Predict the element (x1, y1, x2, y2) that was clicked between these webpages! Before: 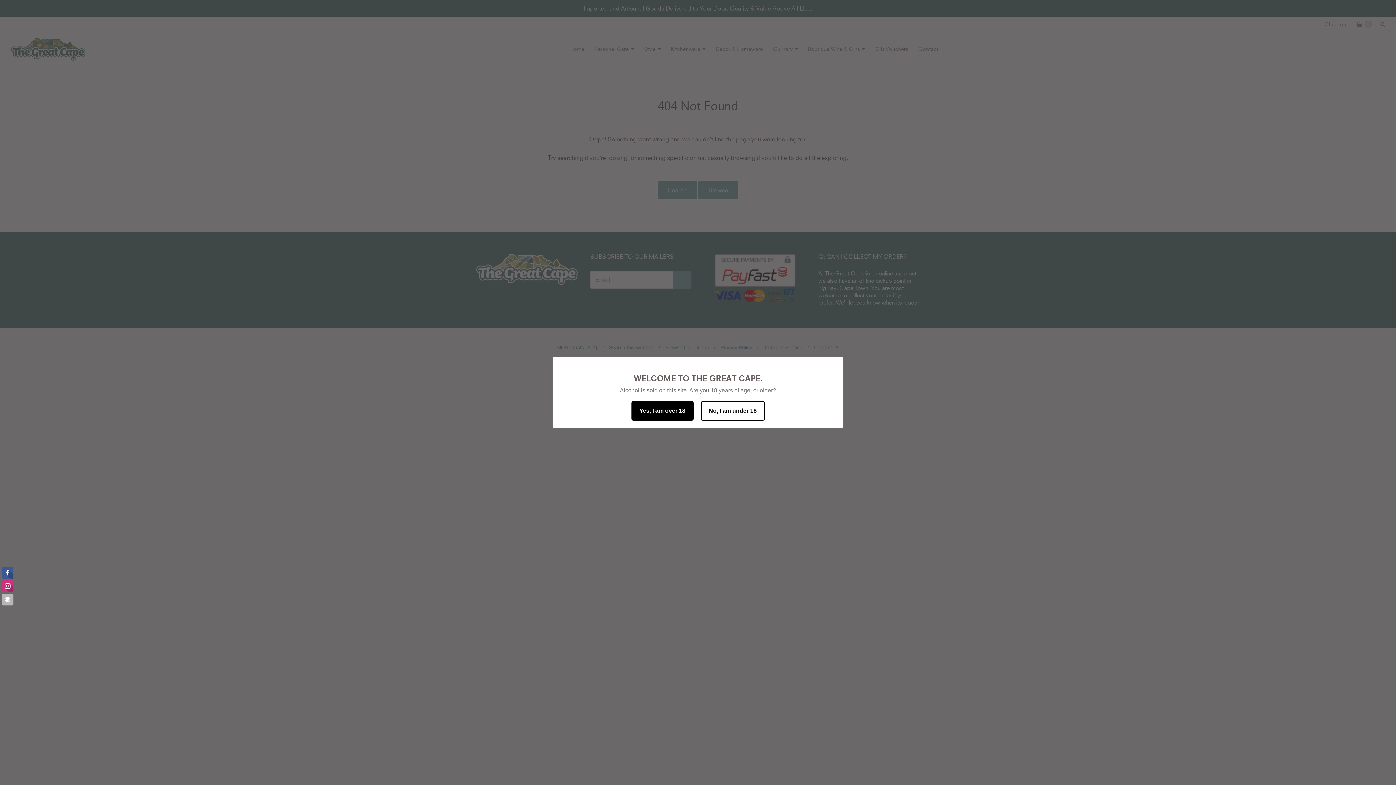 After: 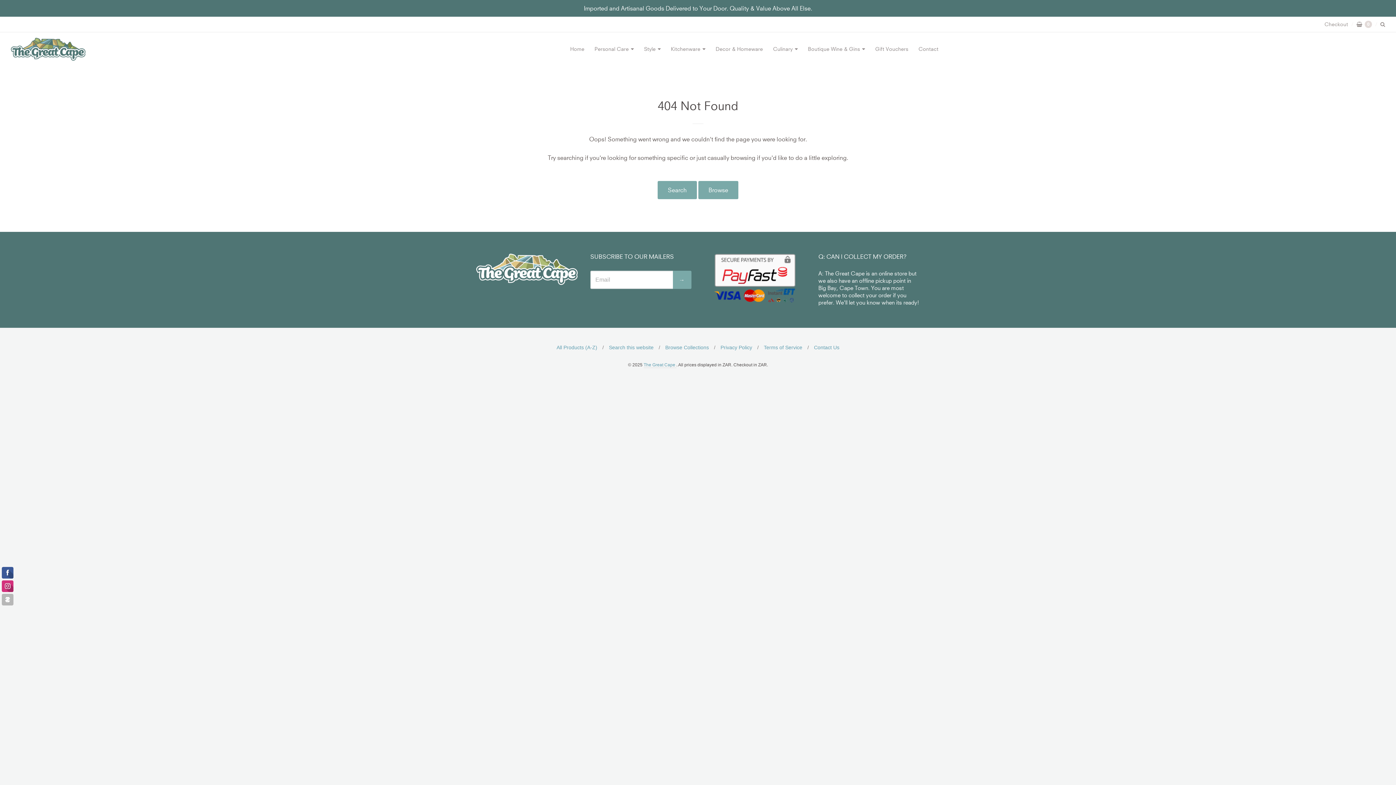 Action: bbox: (631, 401, 693, 420) label: Yes, I am over 18